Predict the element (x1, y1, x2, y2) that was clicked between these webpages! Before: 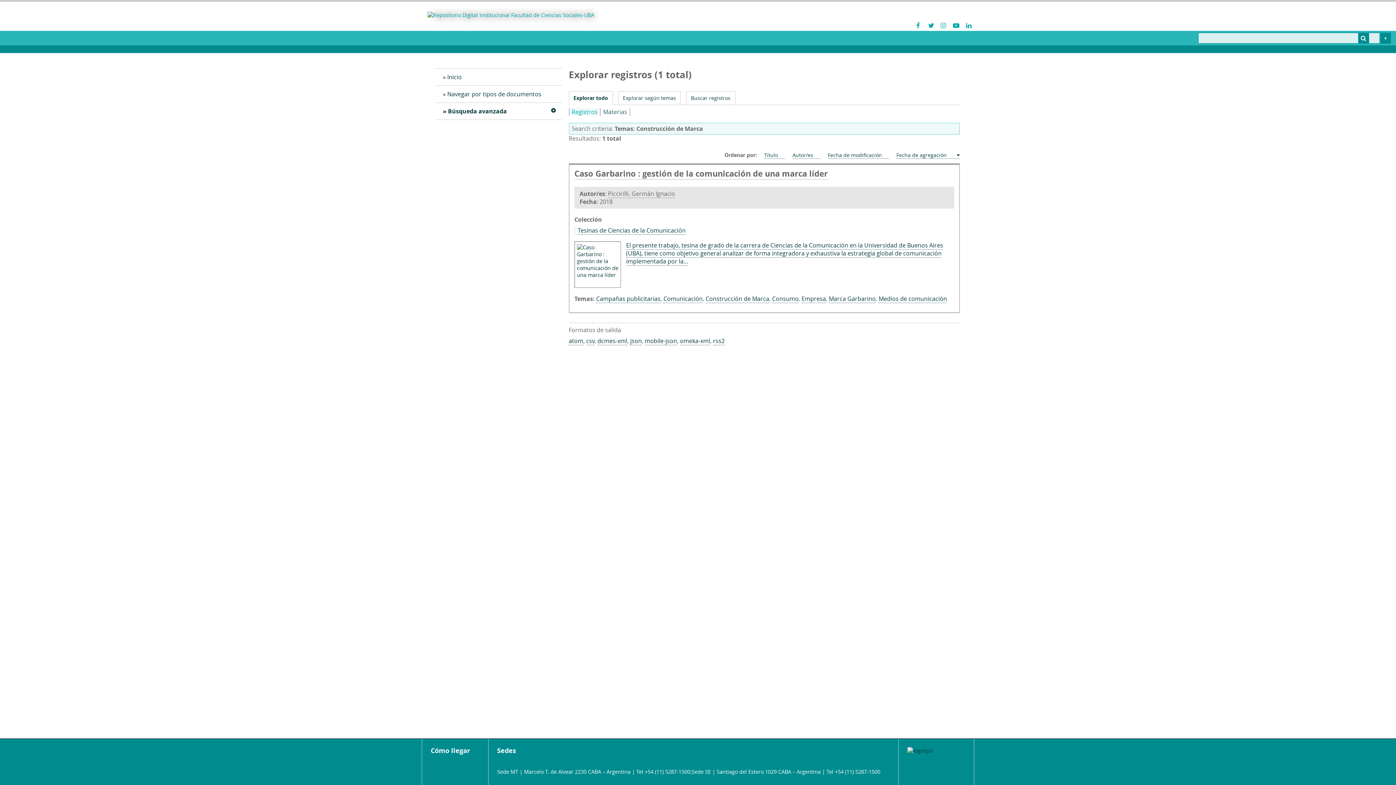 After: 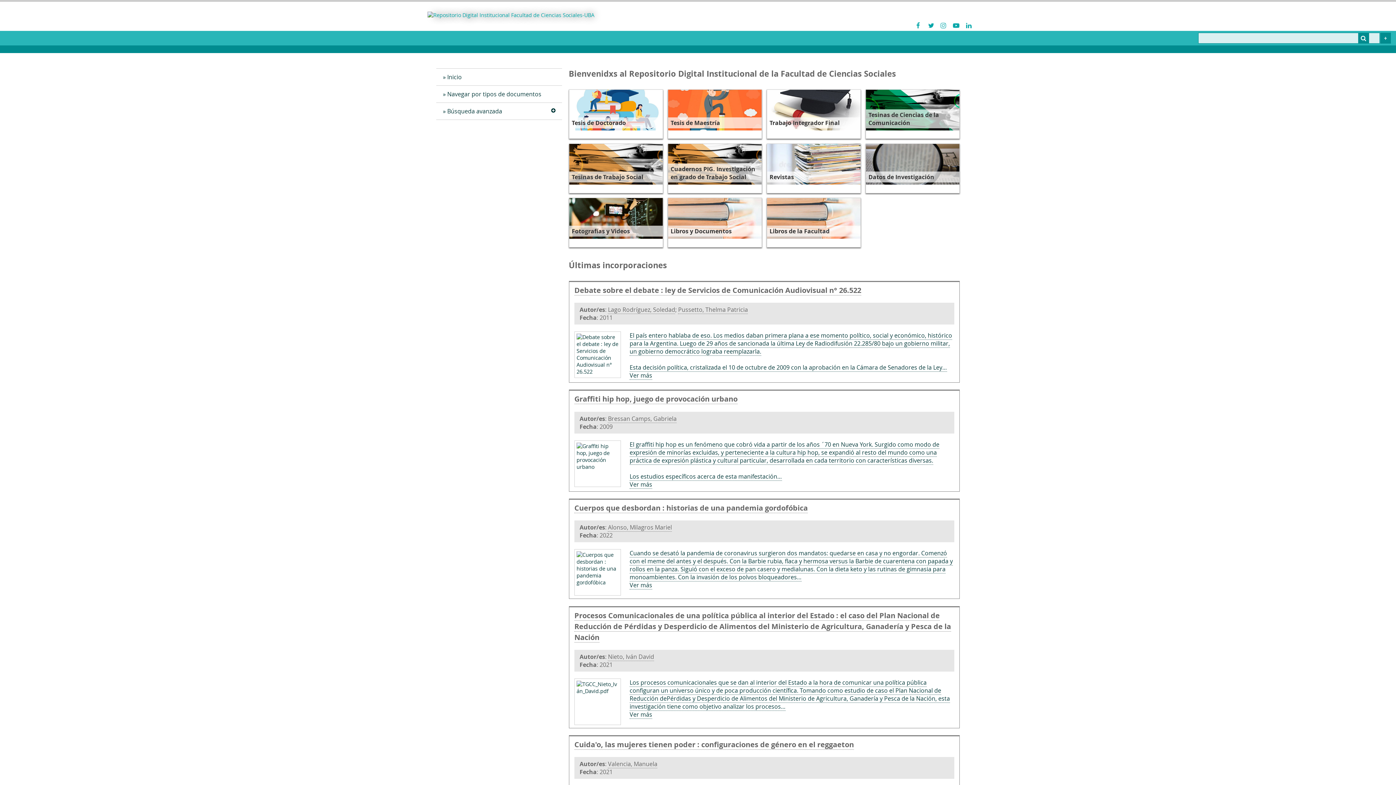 Action: bbox: (436, 68, 562, 85) label: Inicio